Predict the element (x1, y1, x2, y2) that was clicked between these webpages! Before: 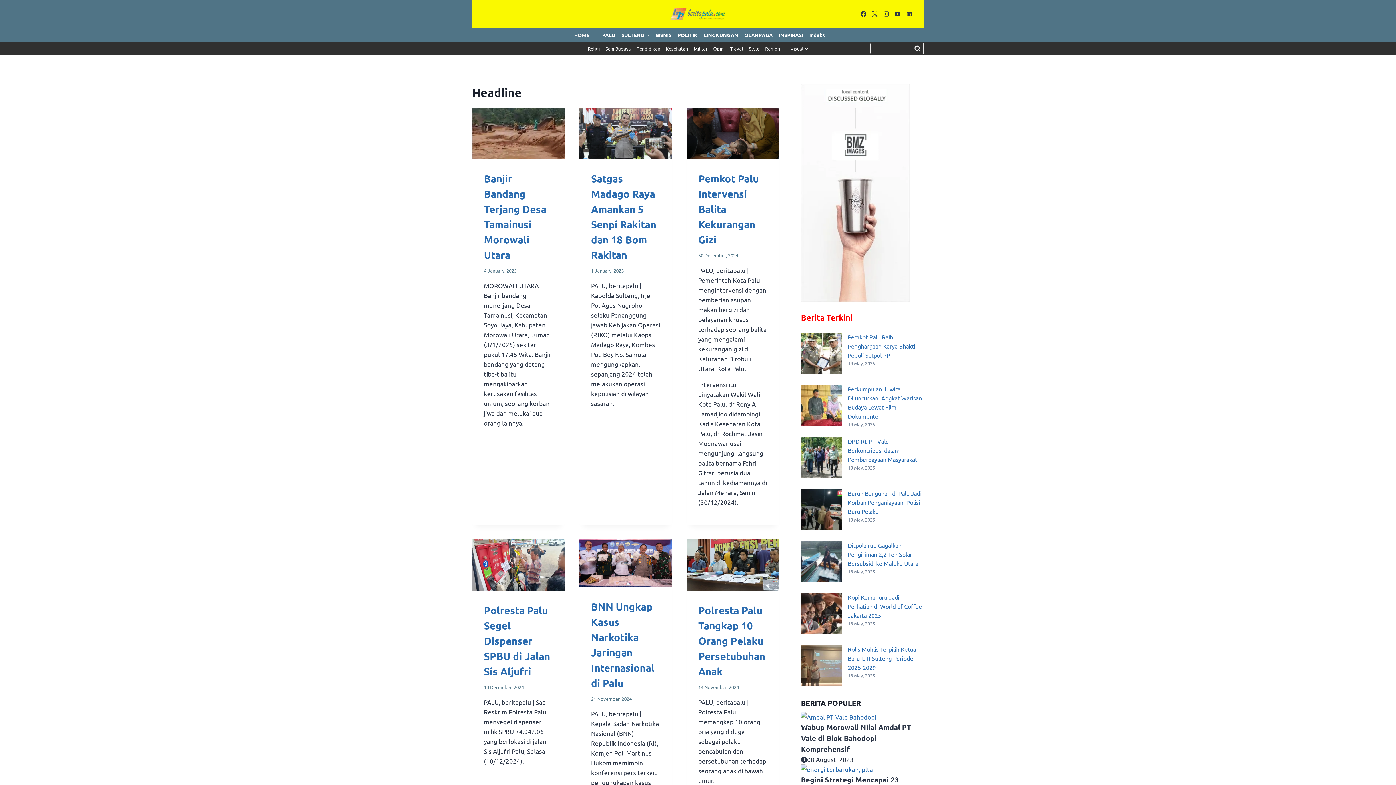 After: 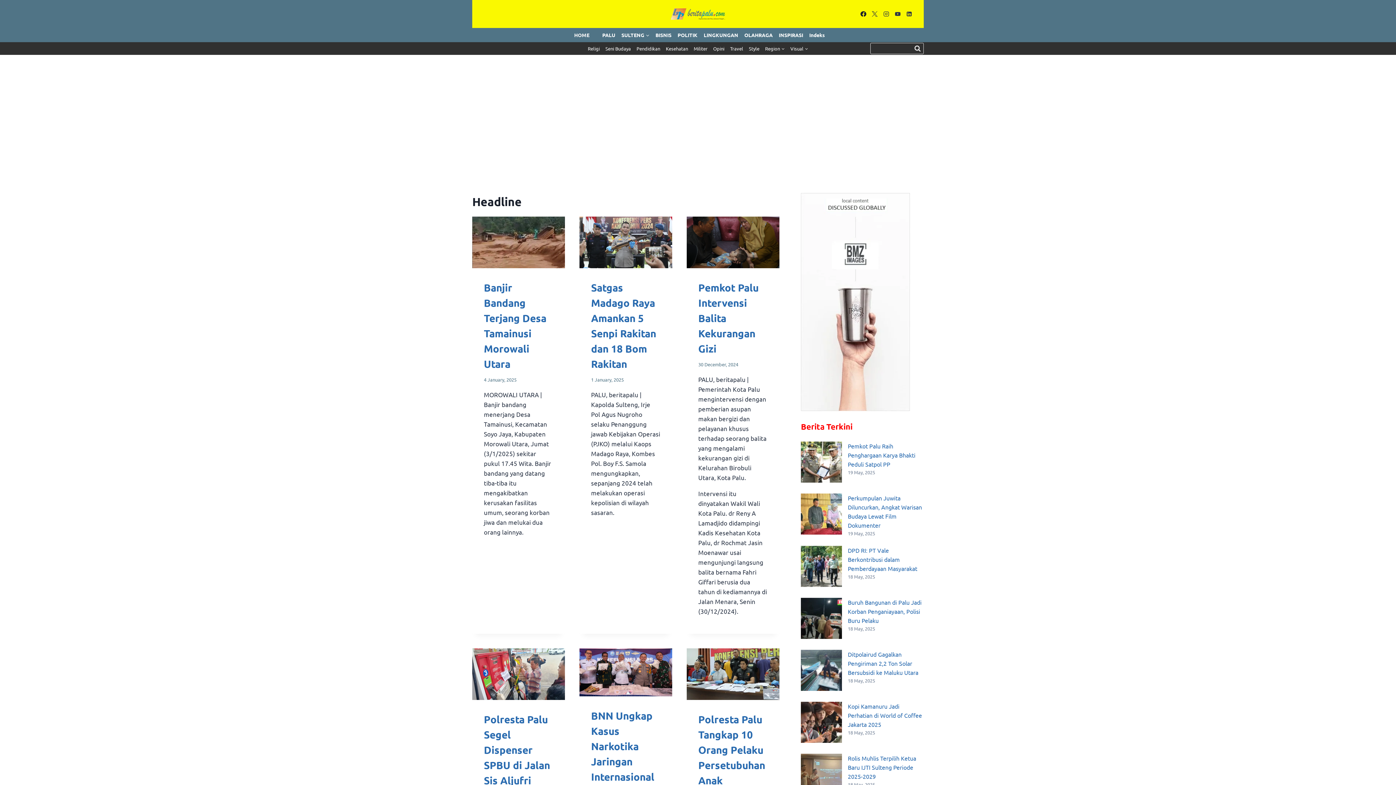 Action: bbox: (857, 8, 869, 19) label: Facebook